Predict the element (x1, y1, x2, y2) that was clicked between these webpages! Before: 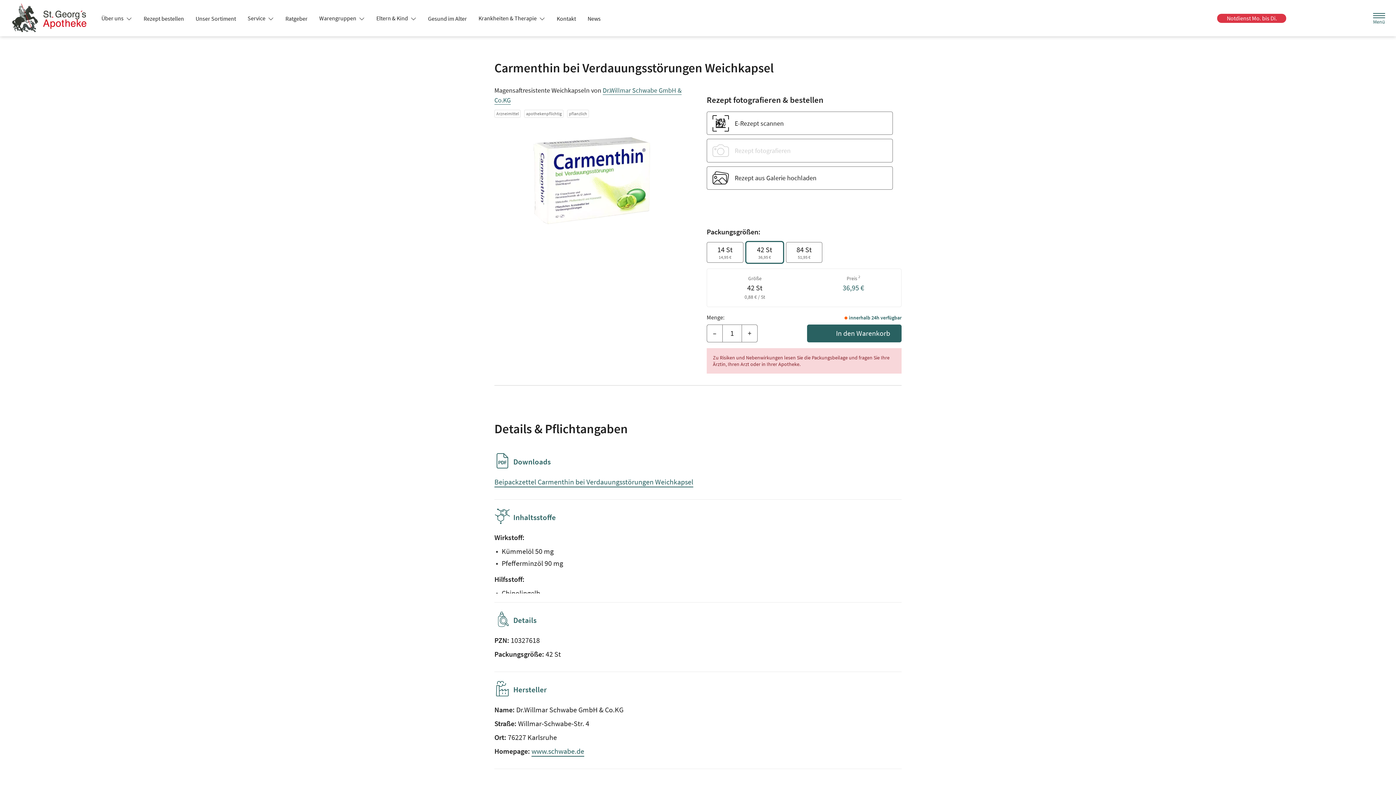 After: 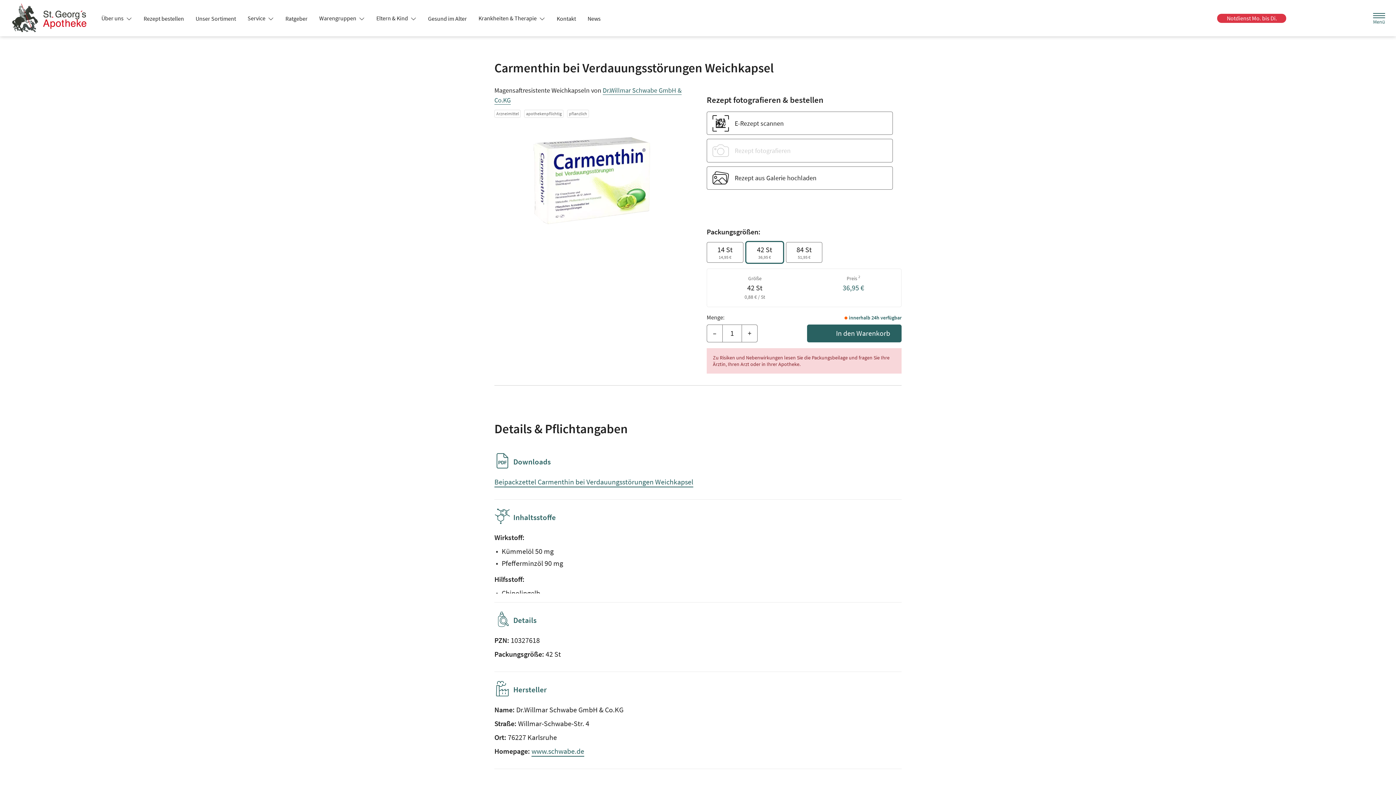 Action: bbox: (531, 746, 584, 755) label: www.schwabe.de